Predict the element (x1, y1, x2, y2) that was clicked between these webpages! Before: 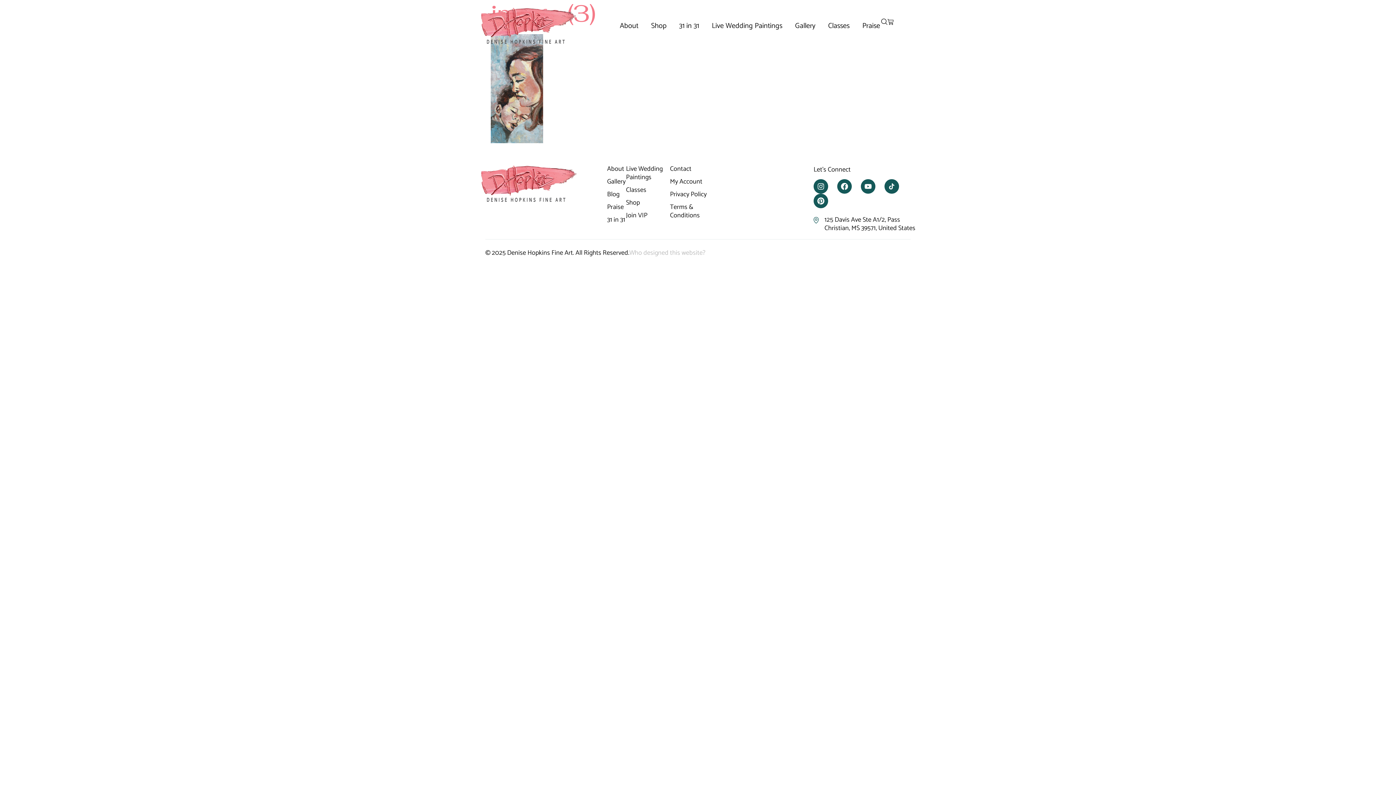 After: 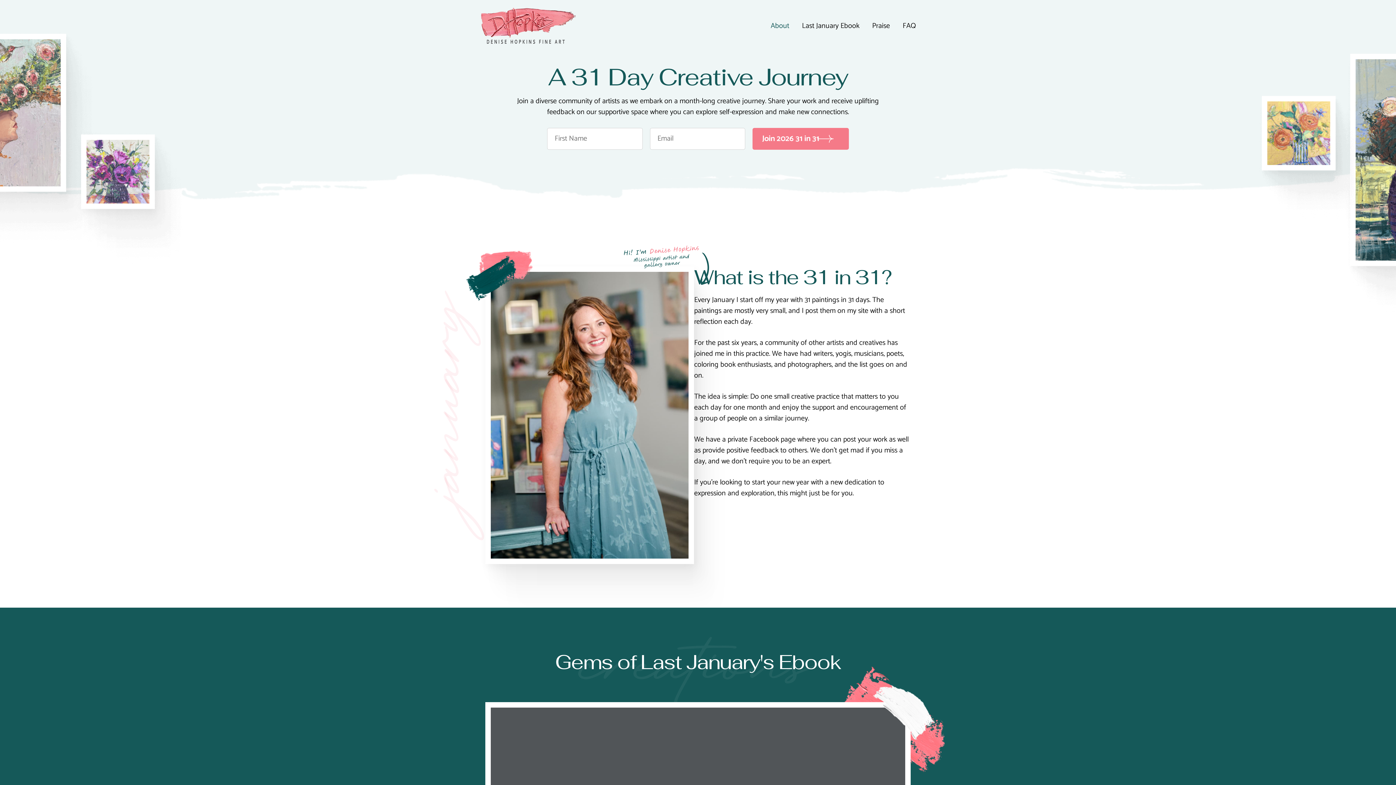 Action: label: 31 in 31 bbox: (679, 17, 699, 34)